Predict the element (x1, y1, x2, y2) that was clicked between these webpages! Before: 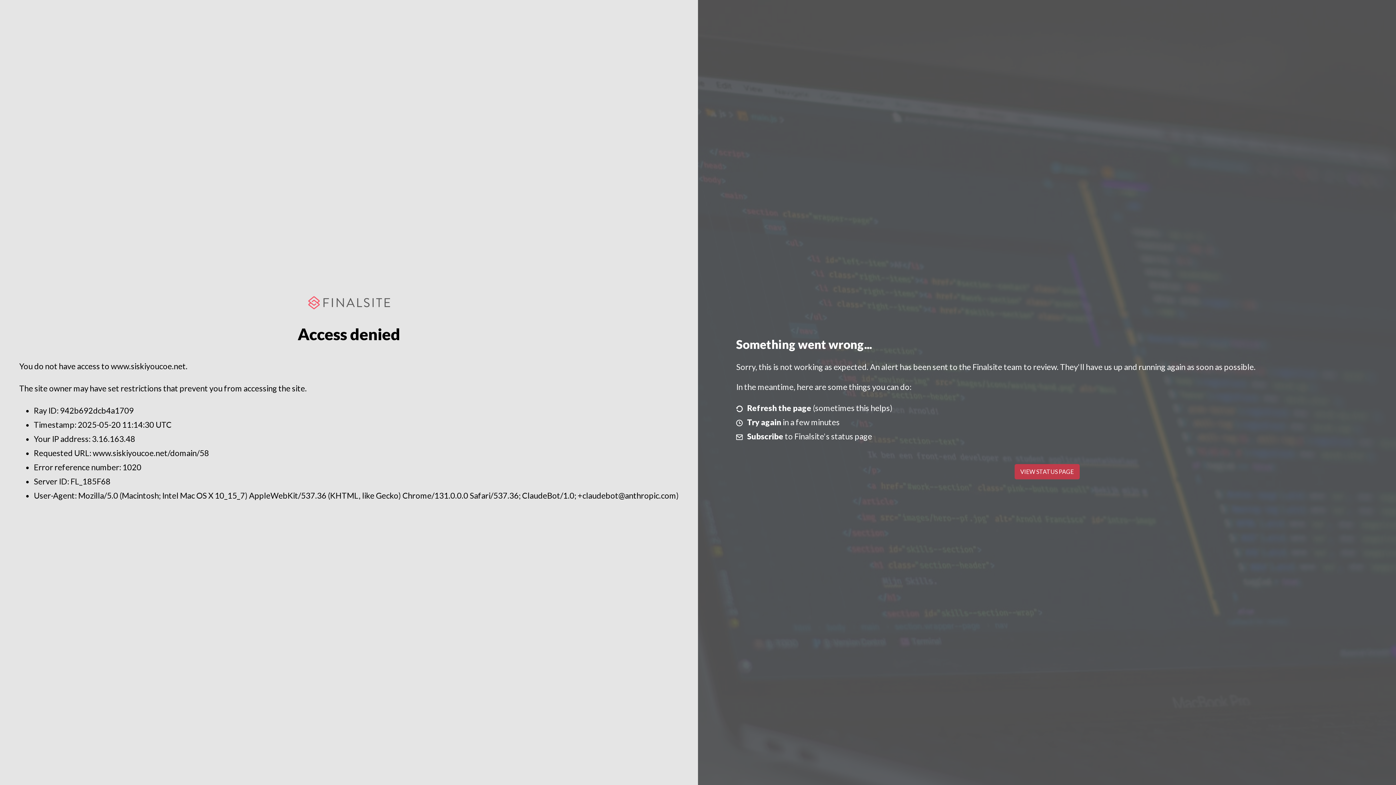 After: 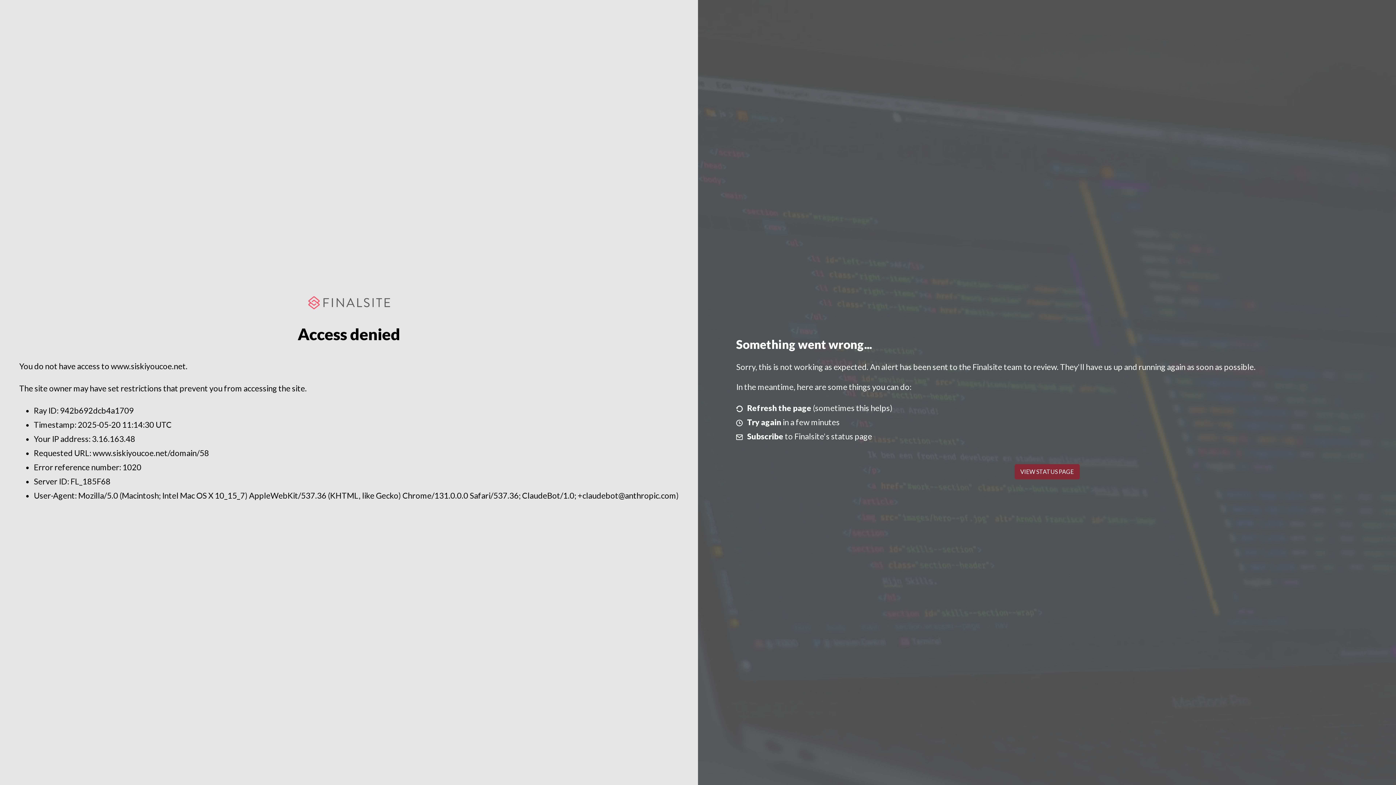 Action: bbox: (1014, 464, 1079, 479) label: VIEW STATUS PAGE